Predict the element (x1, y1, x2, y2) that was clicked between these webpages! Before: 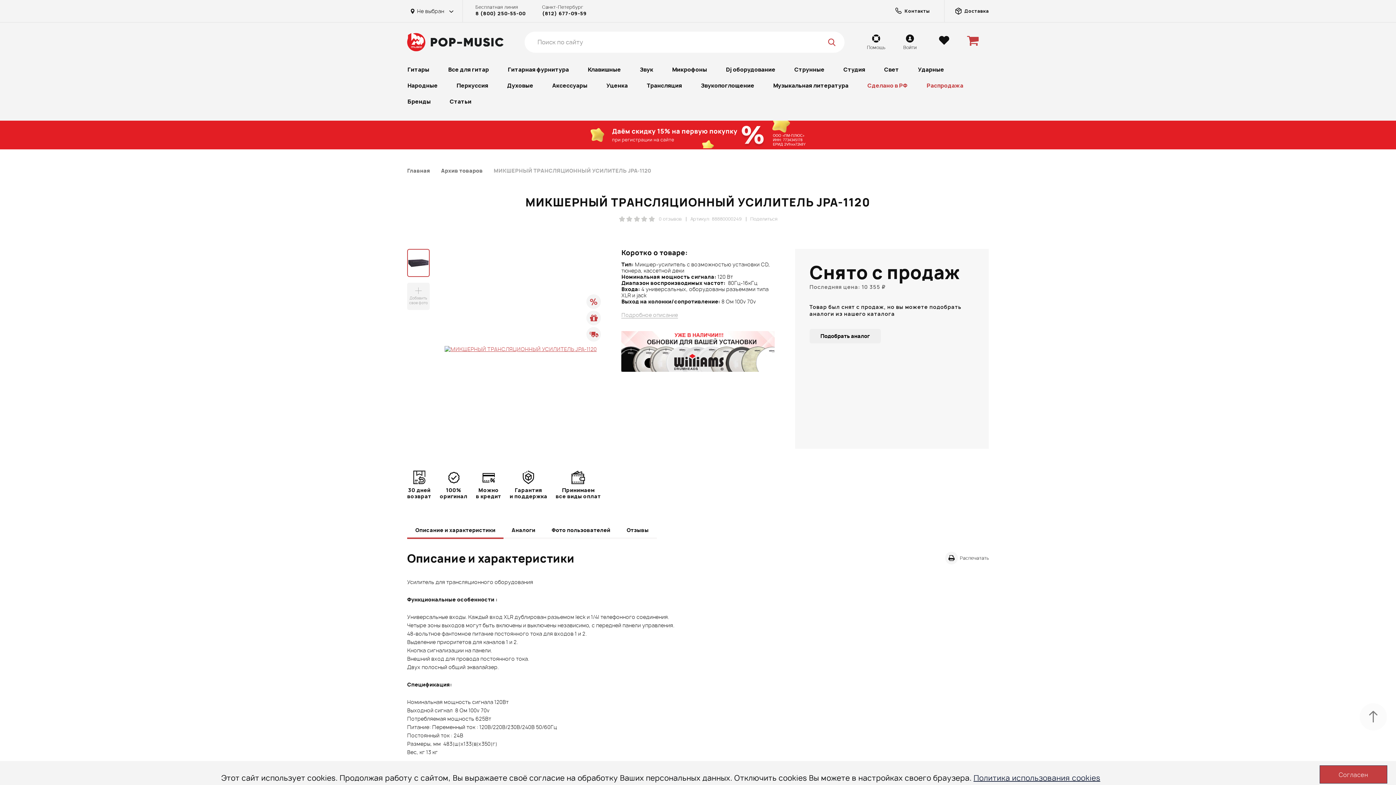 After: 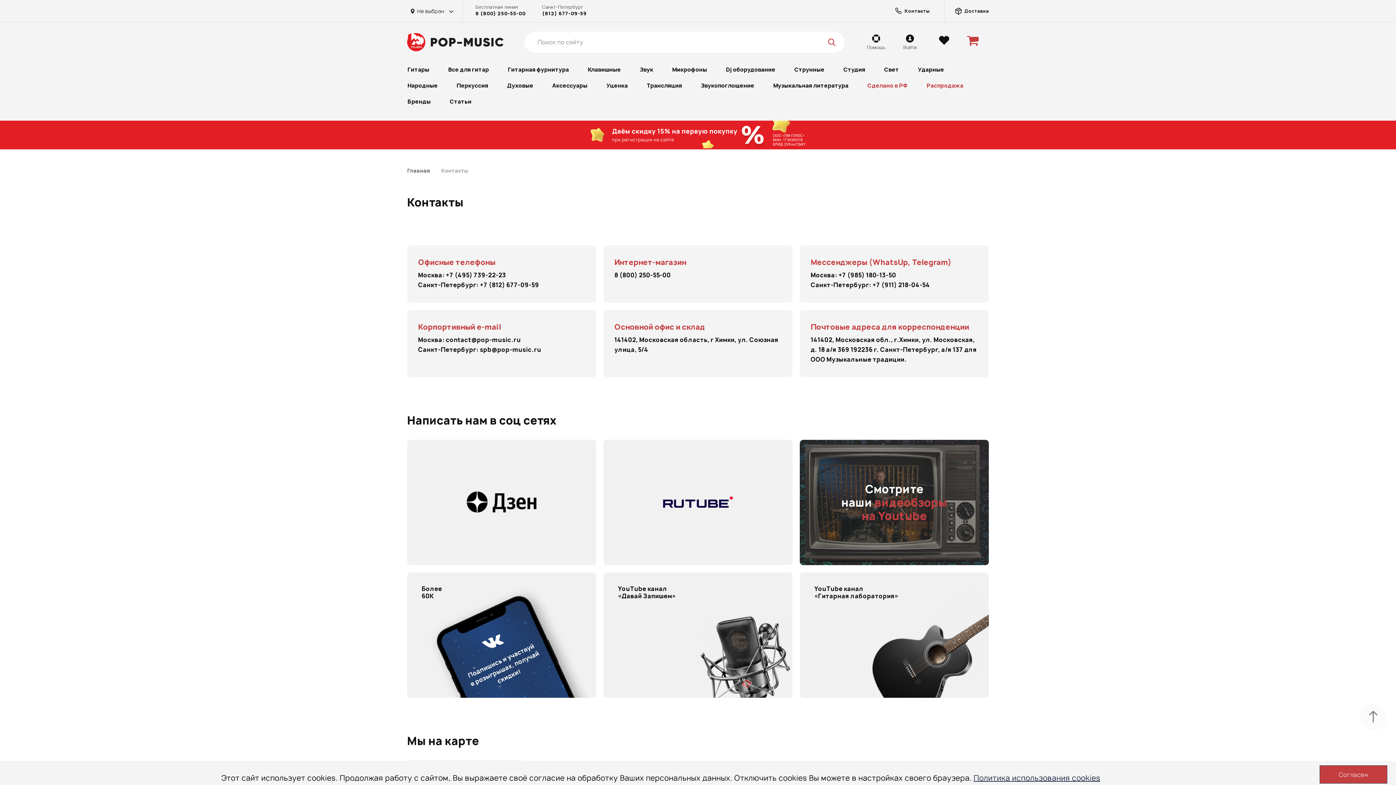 Action: label: Контакты bbox: (884, 1, 930, 20)